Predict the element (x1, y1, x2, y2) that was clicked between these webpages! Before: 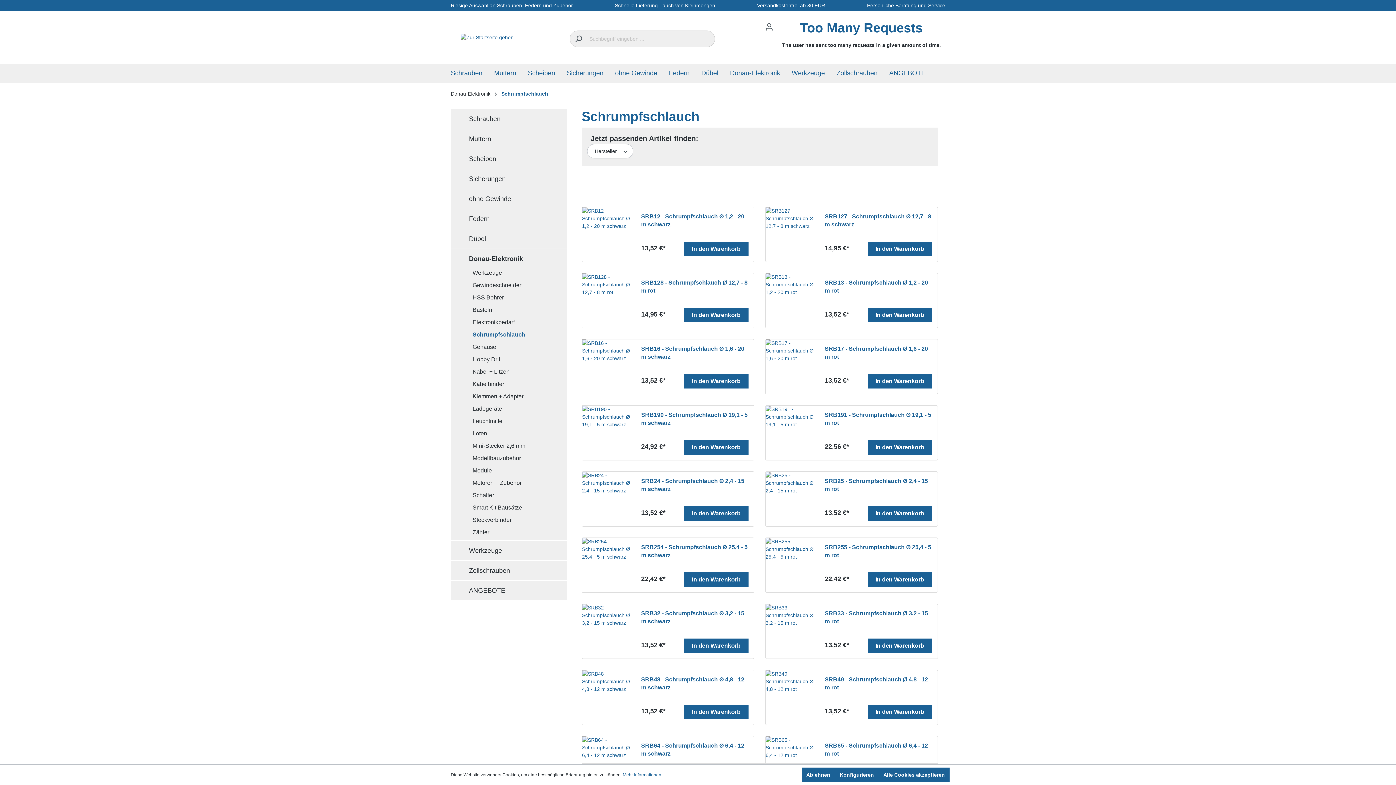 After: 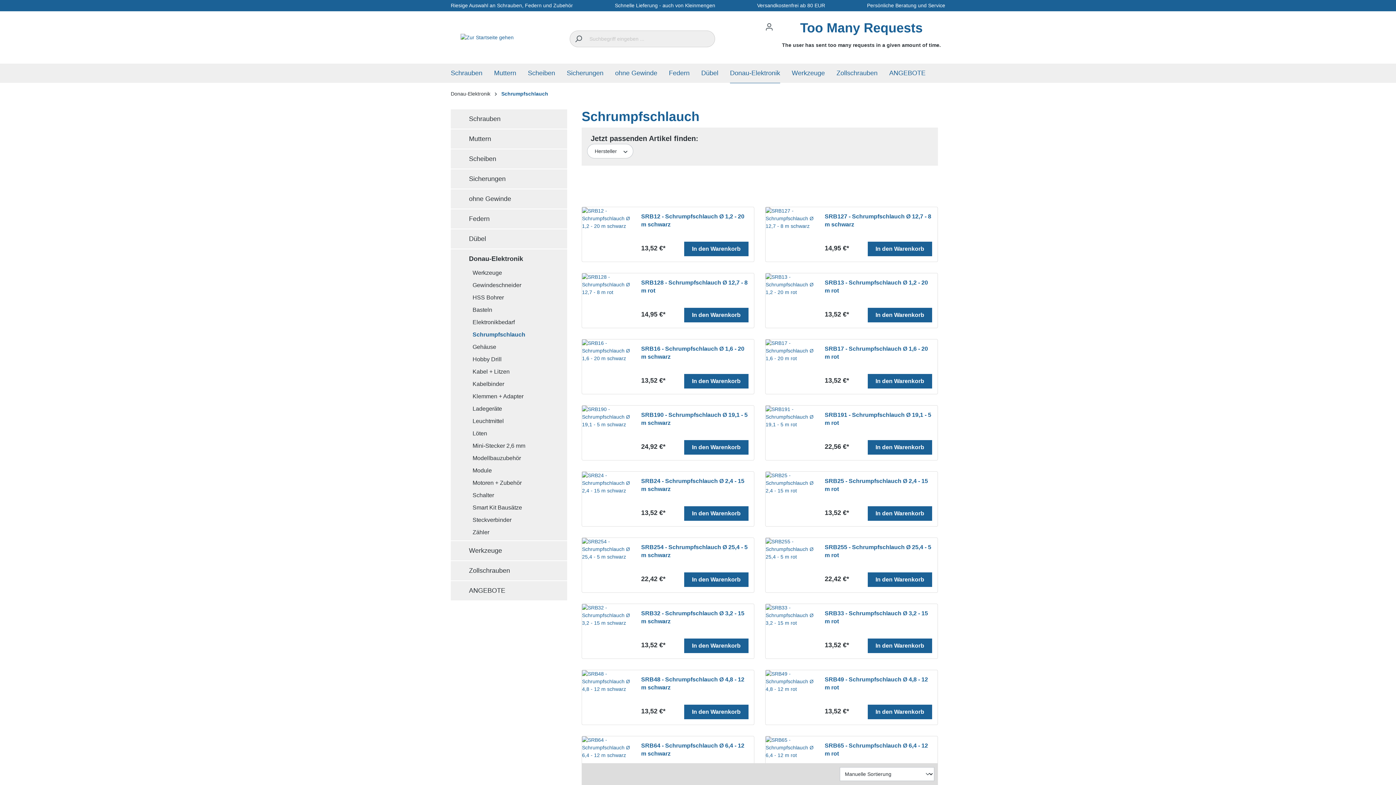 Action: bbox: (801, 768, 835, 782) label: Ablehnen